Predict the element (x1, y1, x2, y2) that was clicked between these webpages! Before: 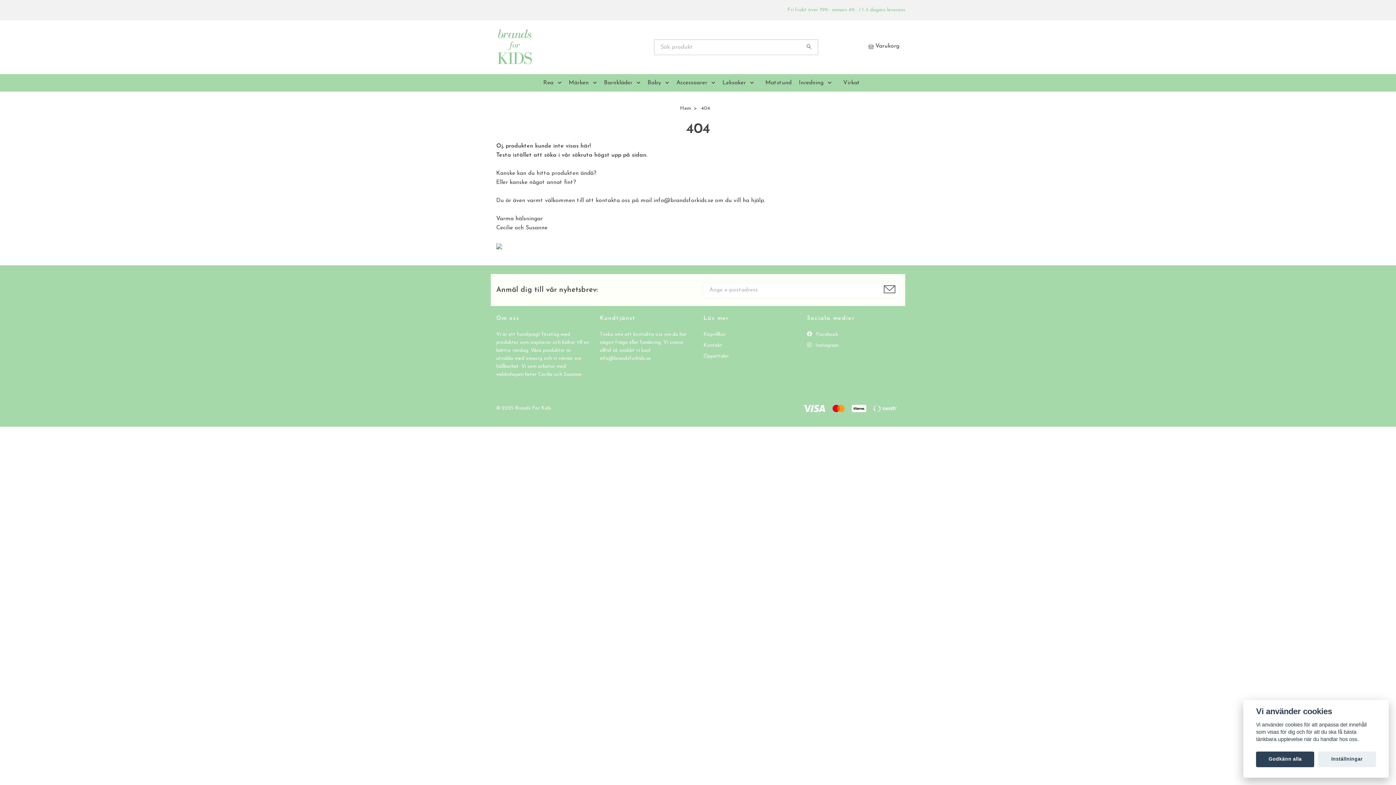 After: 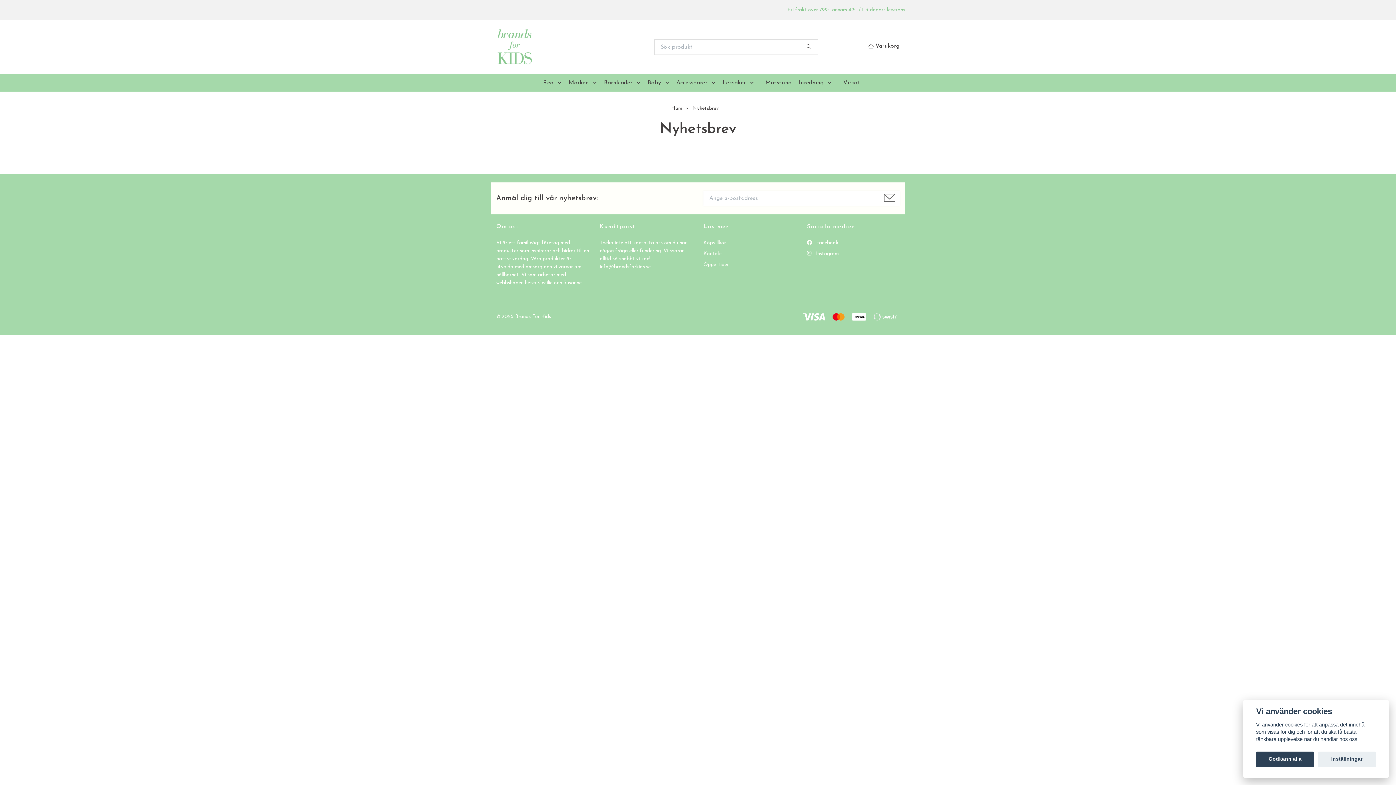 Action: bbox: (530, 77, 542, 82)